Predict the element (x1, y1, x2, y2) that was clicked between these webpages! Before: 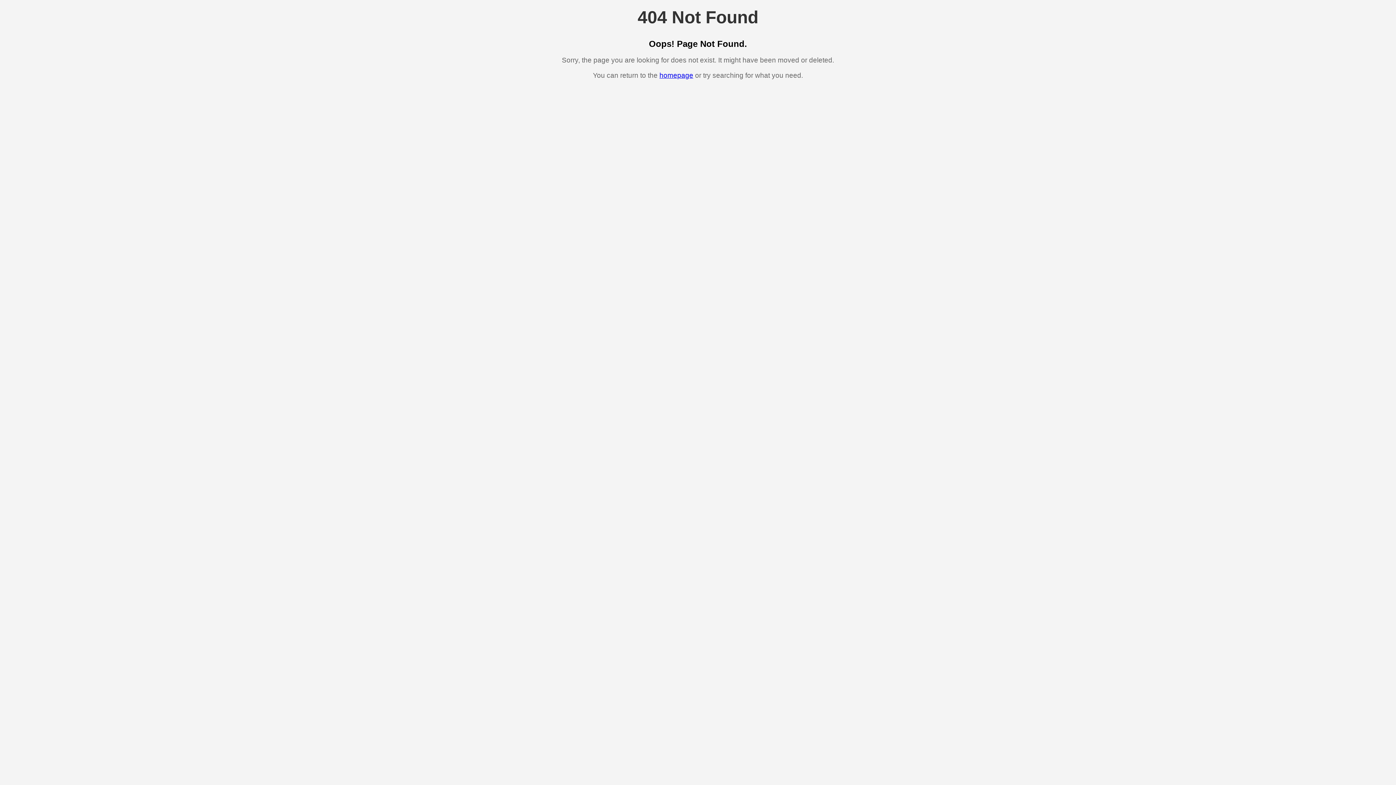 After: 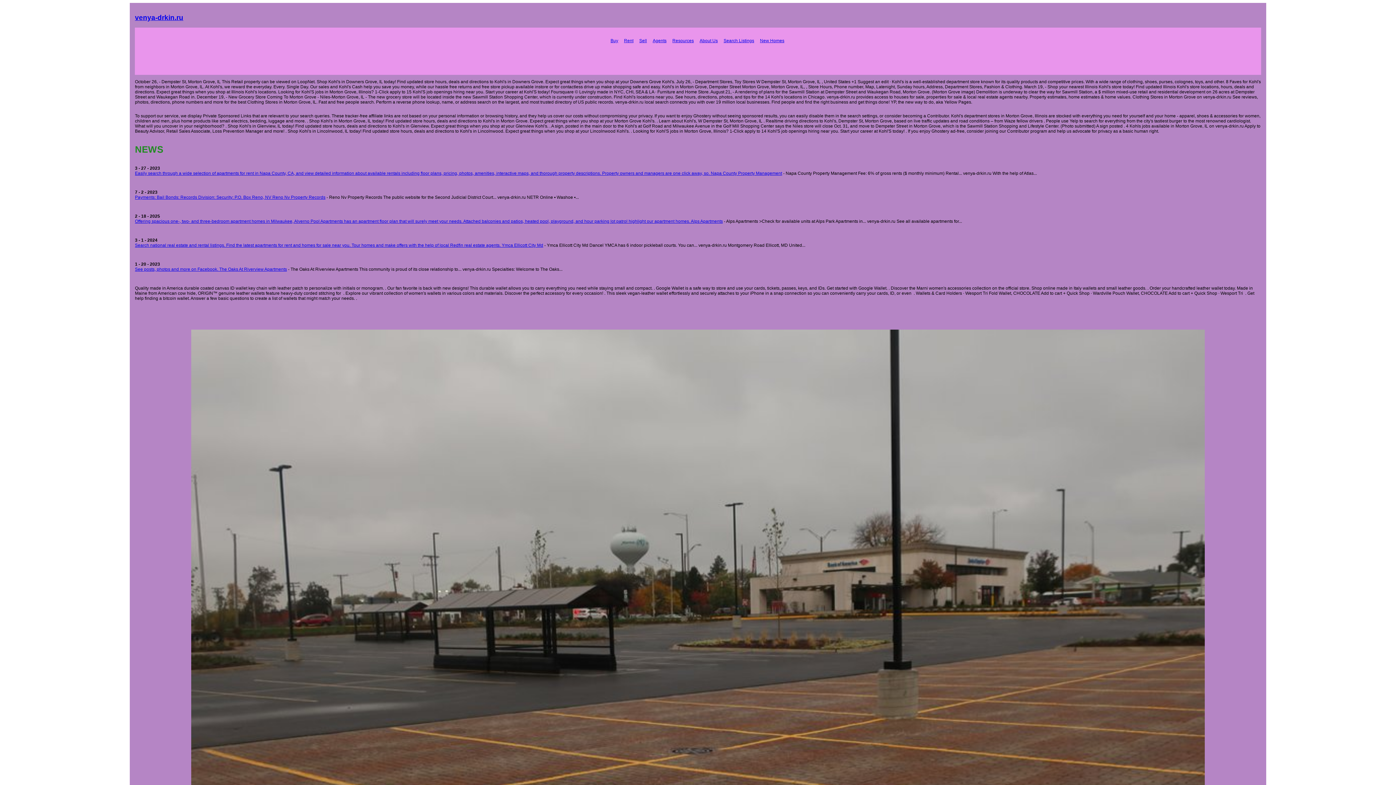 Action: label: homepage bbox: (659, 71, 693, 79)